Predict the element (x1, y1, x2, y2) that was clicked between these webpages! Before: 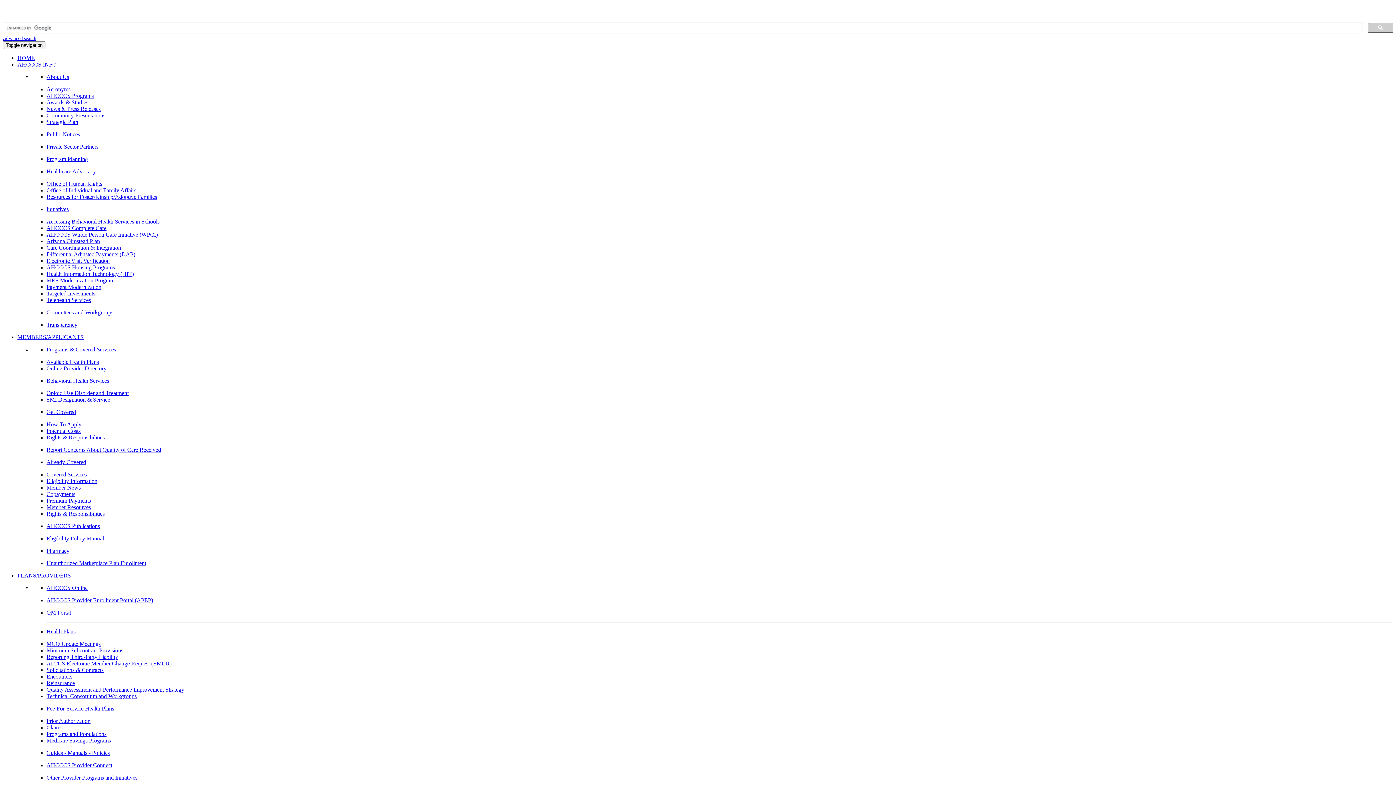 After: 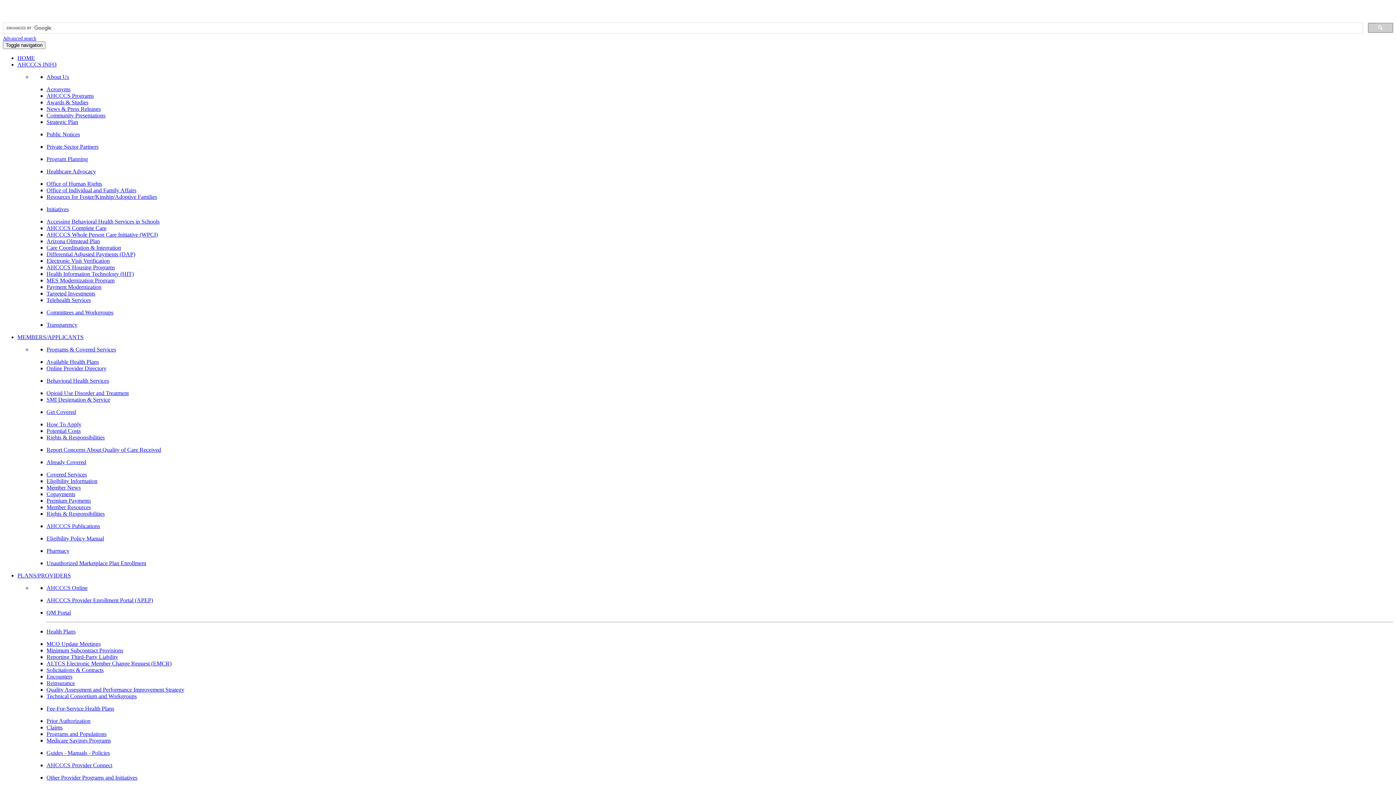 Action: label: Community Presentations bbox: (46, 112, 105, 118)